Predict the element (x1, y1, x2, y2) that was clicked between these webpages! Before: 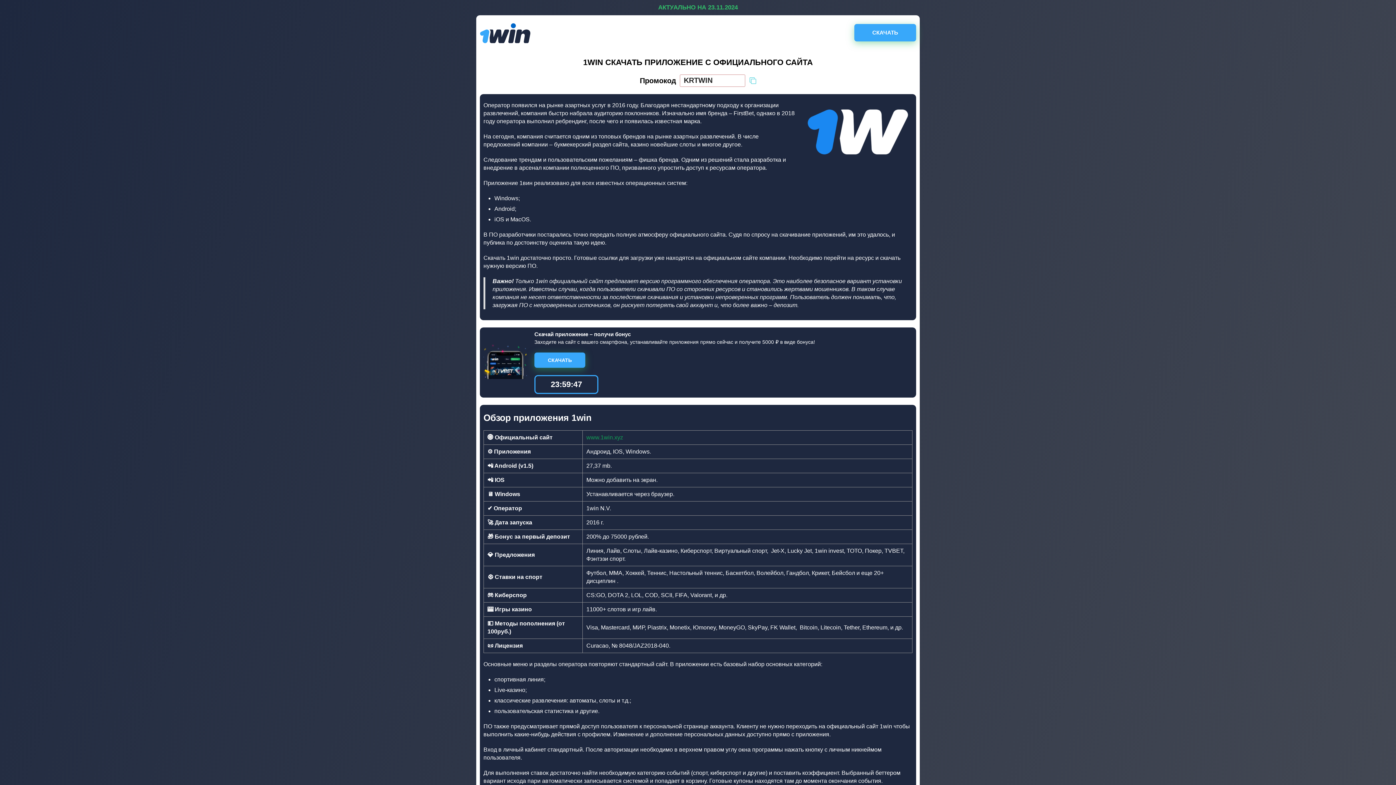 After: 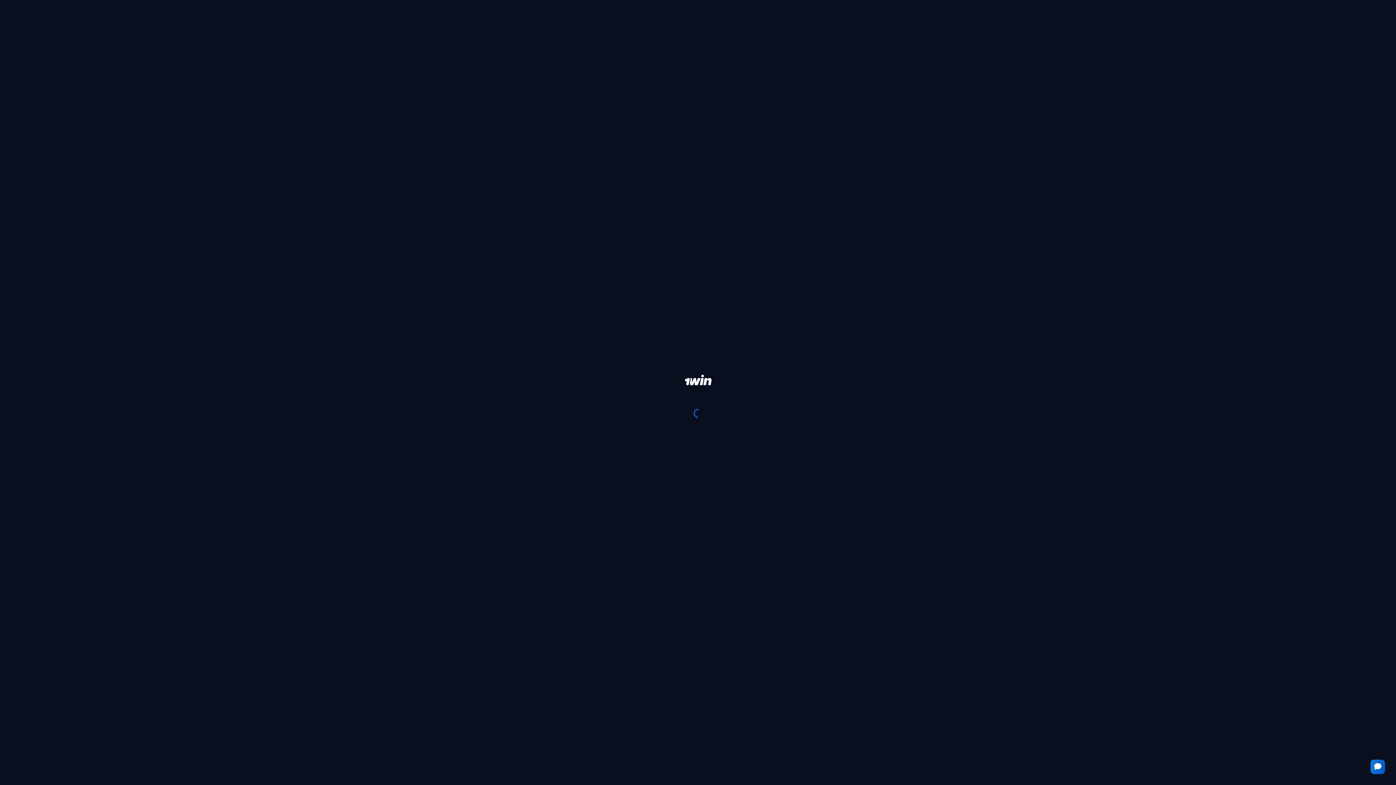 Action: label: СКАЧАТЬ bbox: (534, 352, 585, 367)